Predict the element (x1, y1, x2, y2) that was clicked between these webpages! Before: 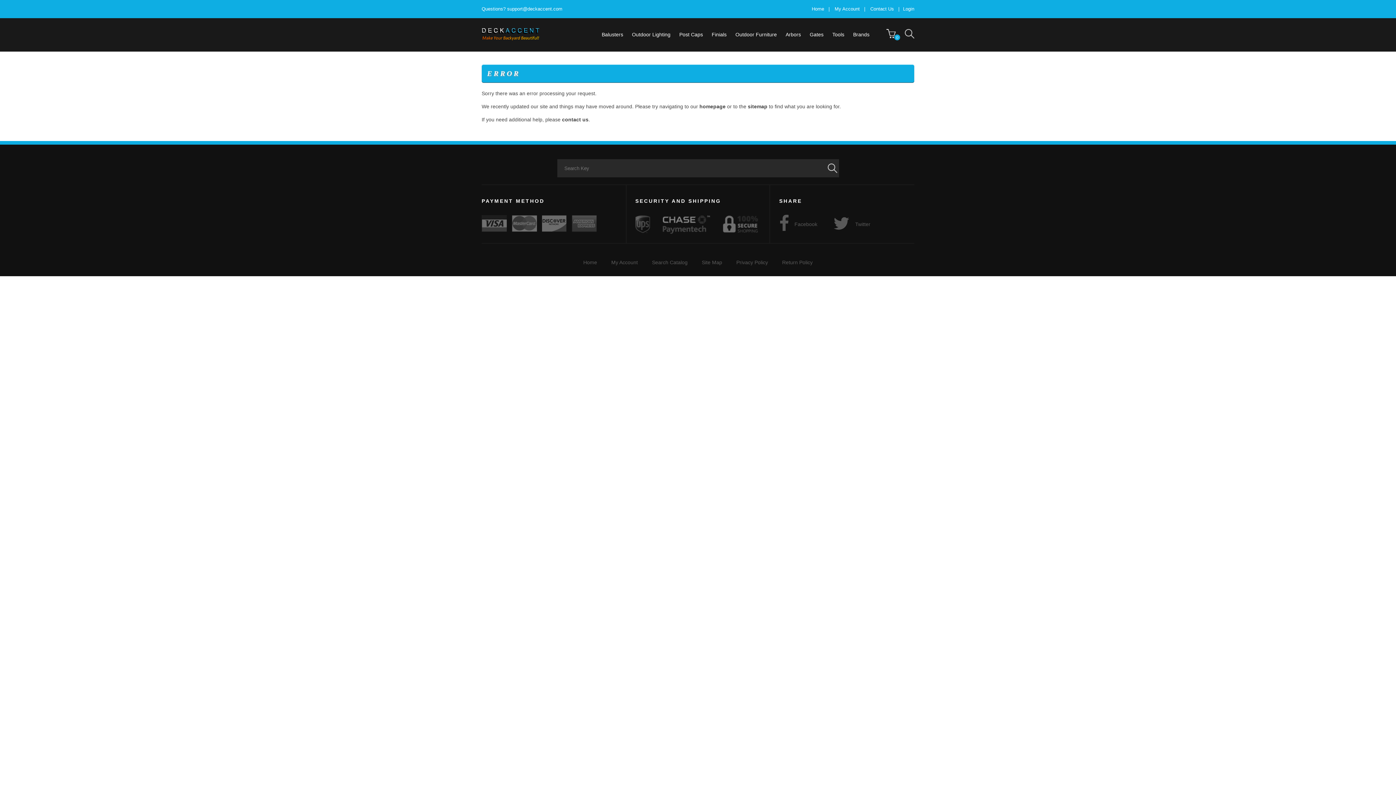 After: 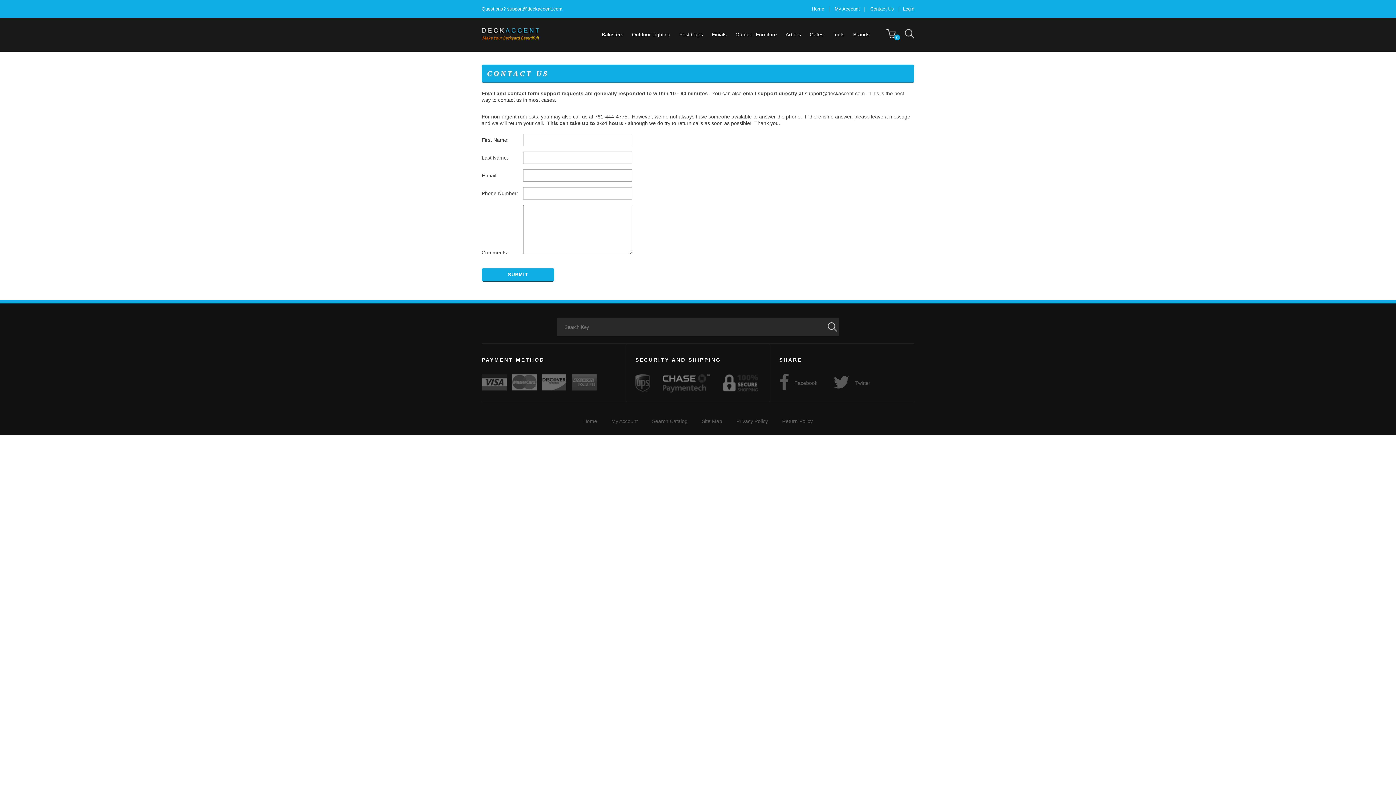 Action: label: contact us bbox: (562, 116, 588, 122)